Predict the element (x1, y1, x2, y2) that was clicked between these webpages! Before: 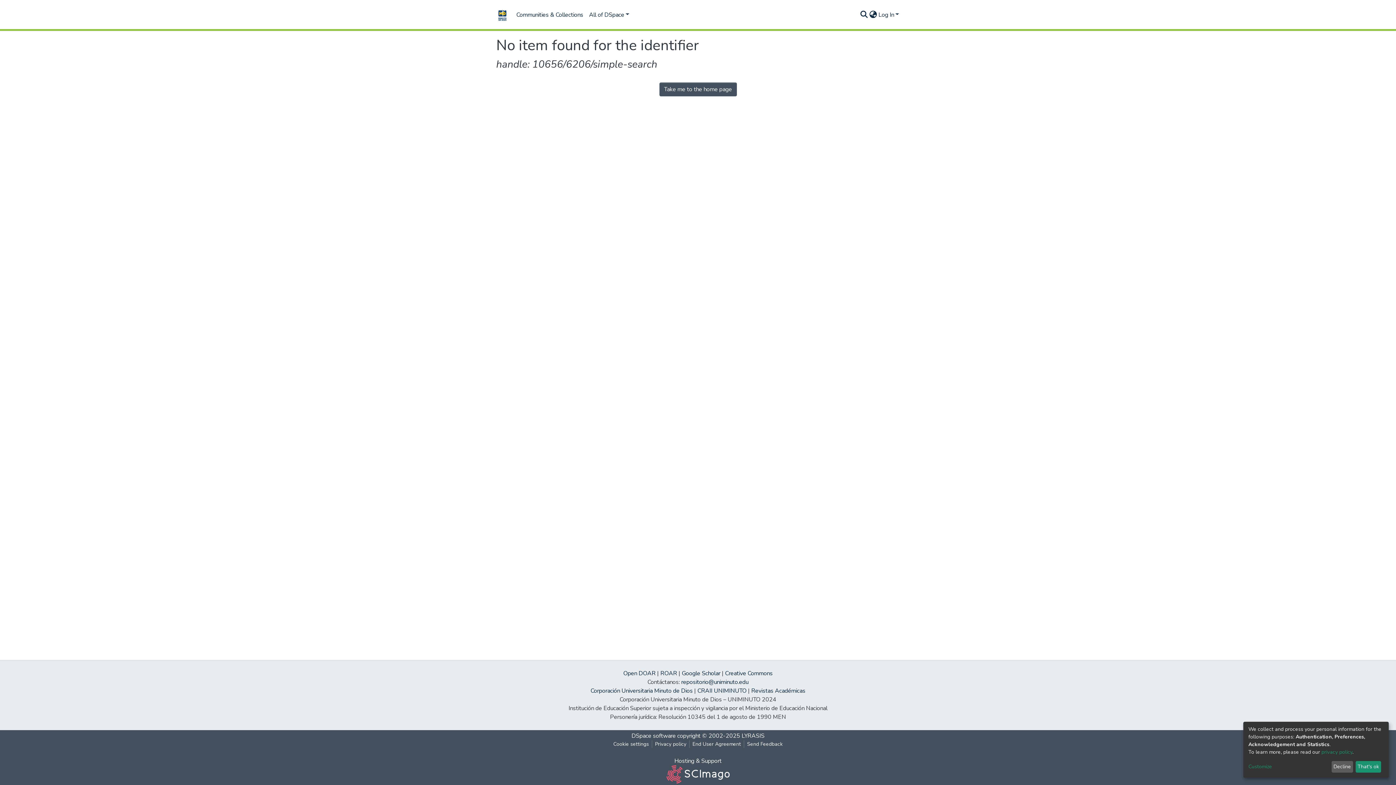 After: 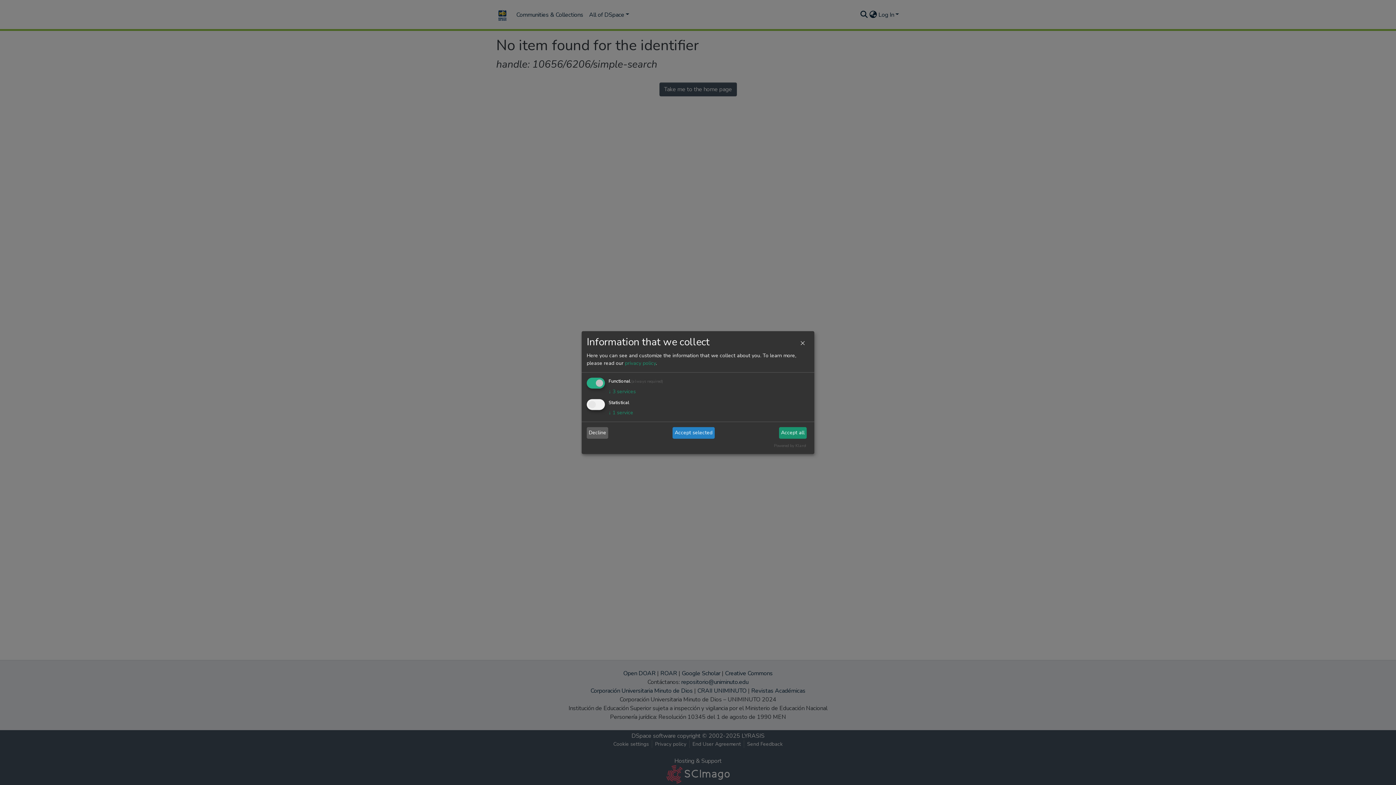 Action: bbox: (1248, 763, 1329, 771) label: Customize